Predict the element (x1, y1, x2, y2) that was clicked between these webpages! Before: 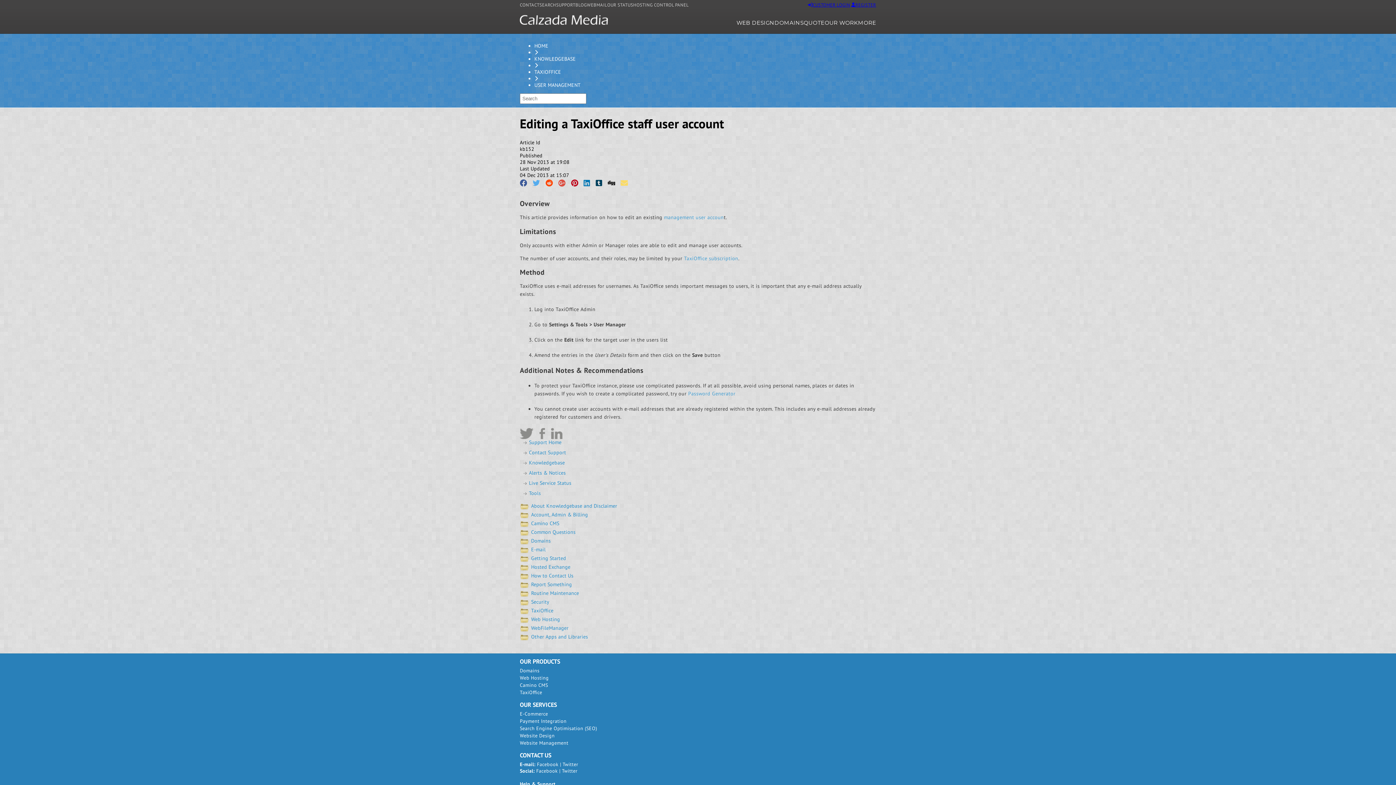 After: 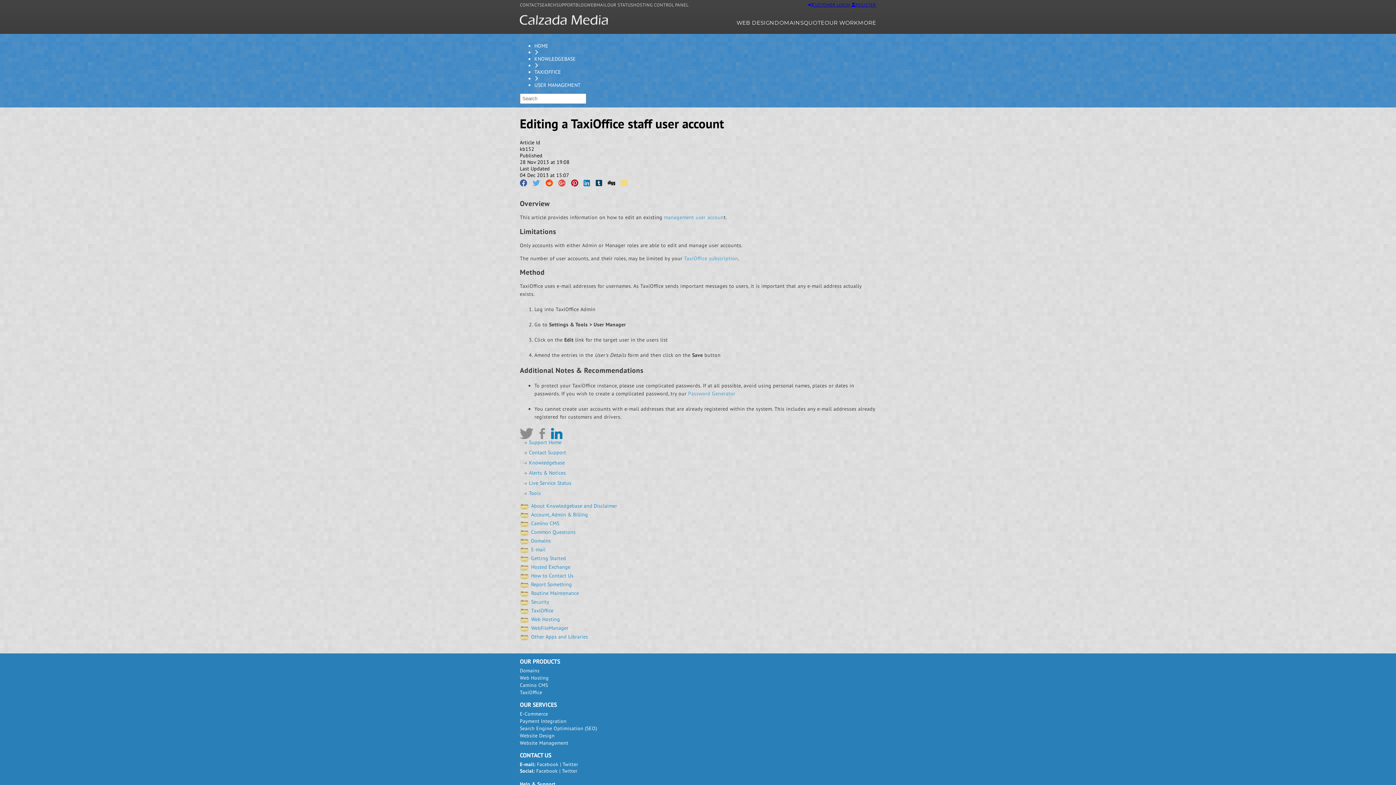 Action: bbox: (551, 428, 562, 439) label:  